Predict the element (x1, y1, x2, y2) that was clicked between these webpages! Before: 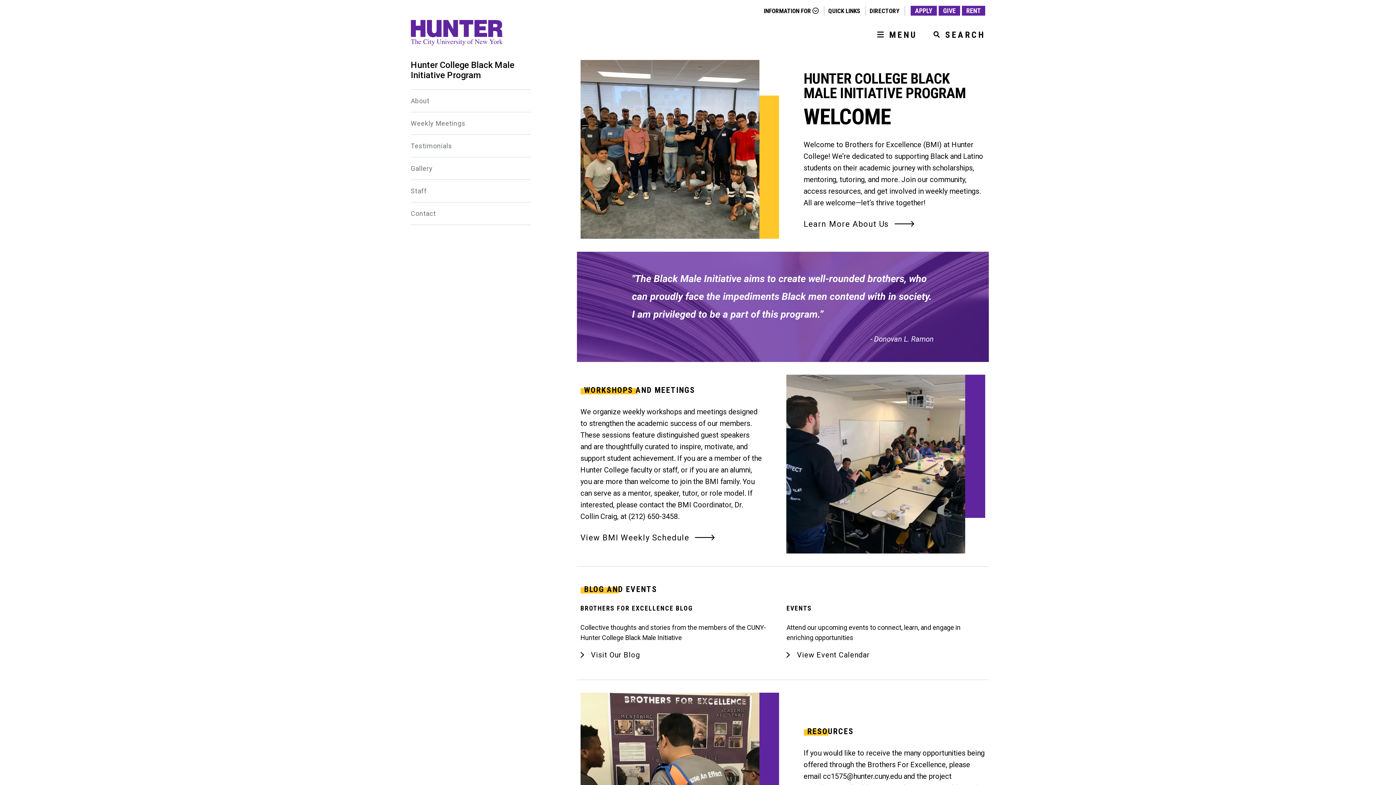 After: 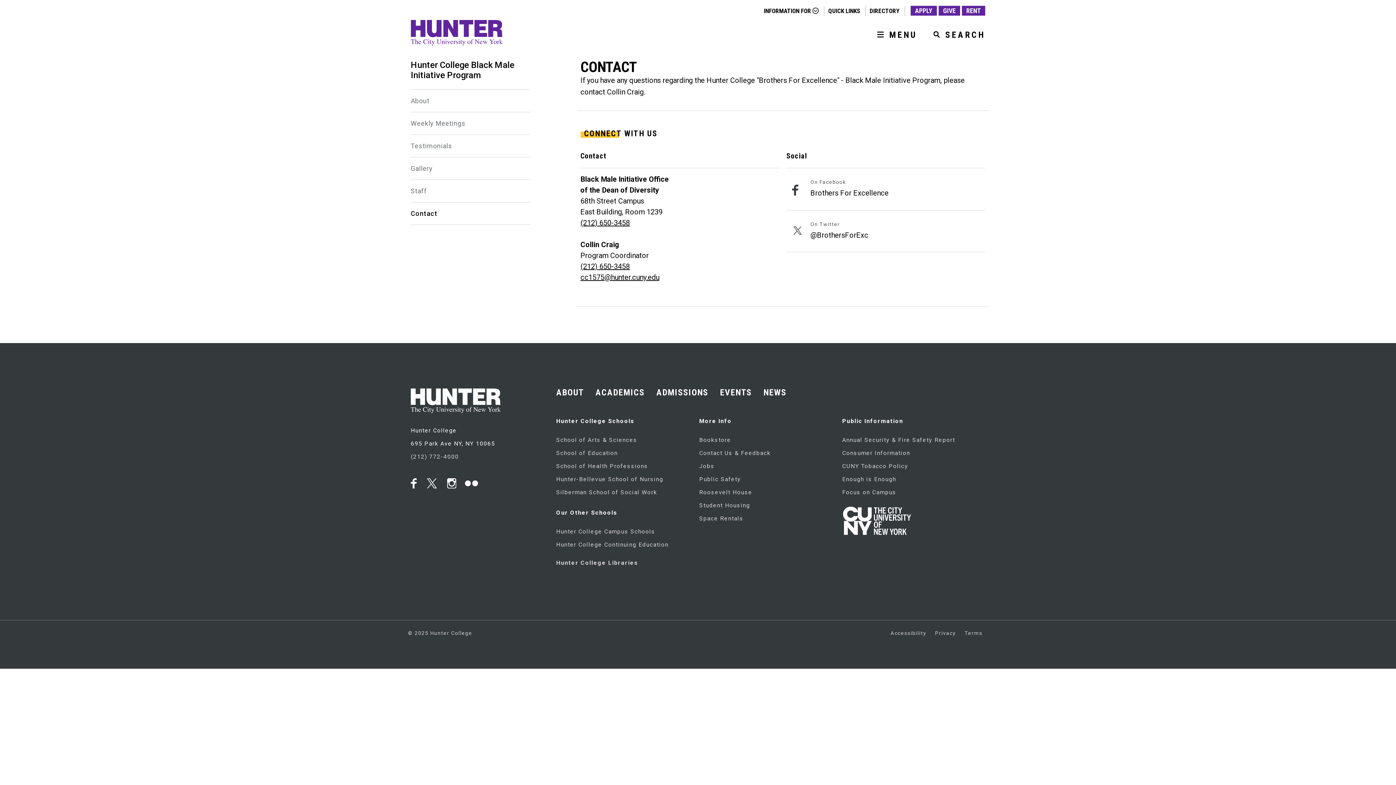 Action: bbox: (410, 209, 530, 217) label: Contact